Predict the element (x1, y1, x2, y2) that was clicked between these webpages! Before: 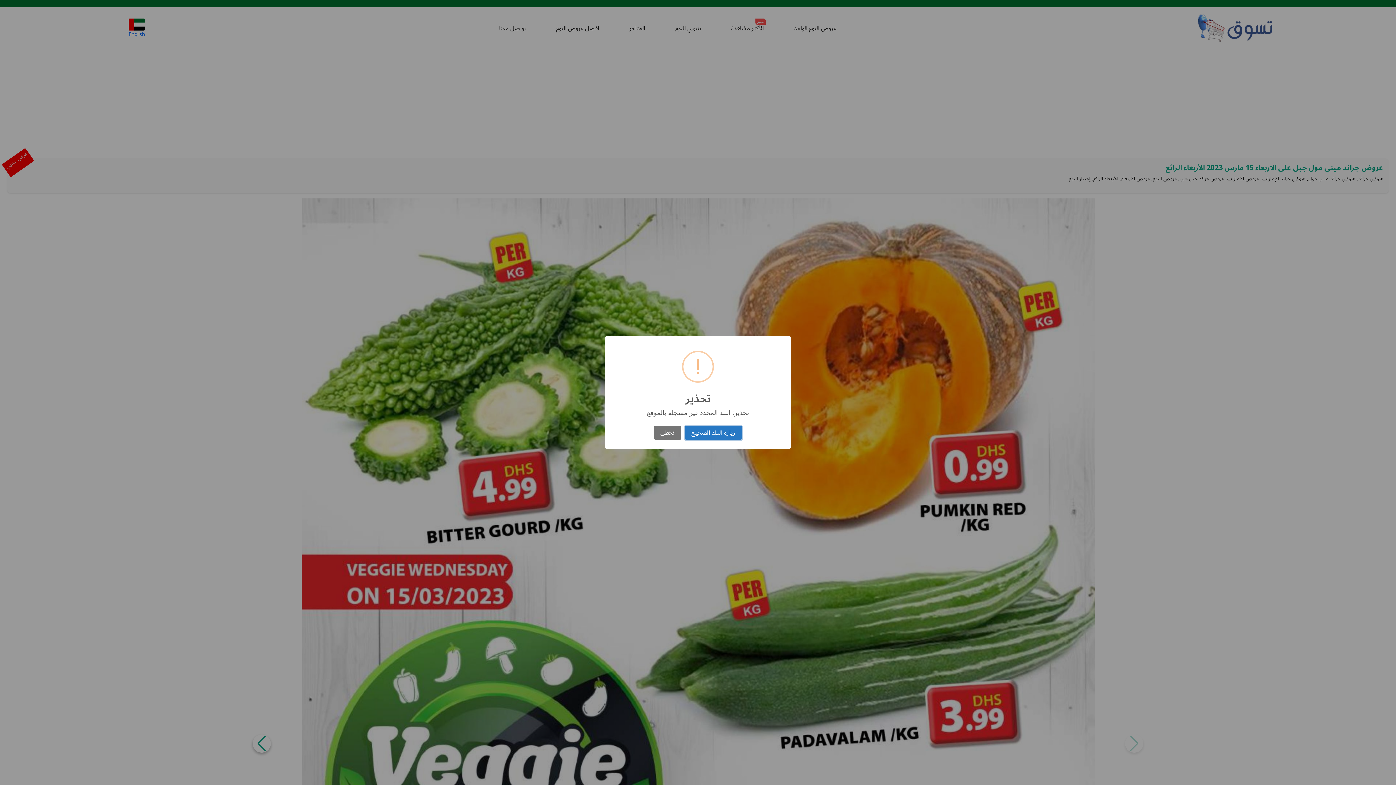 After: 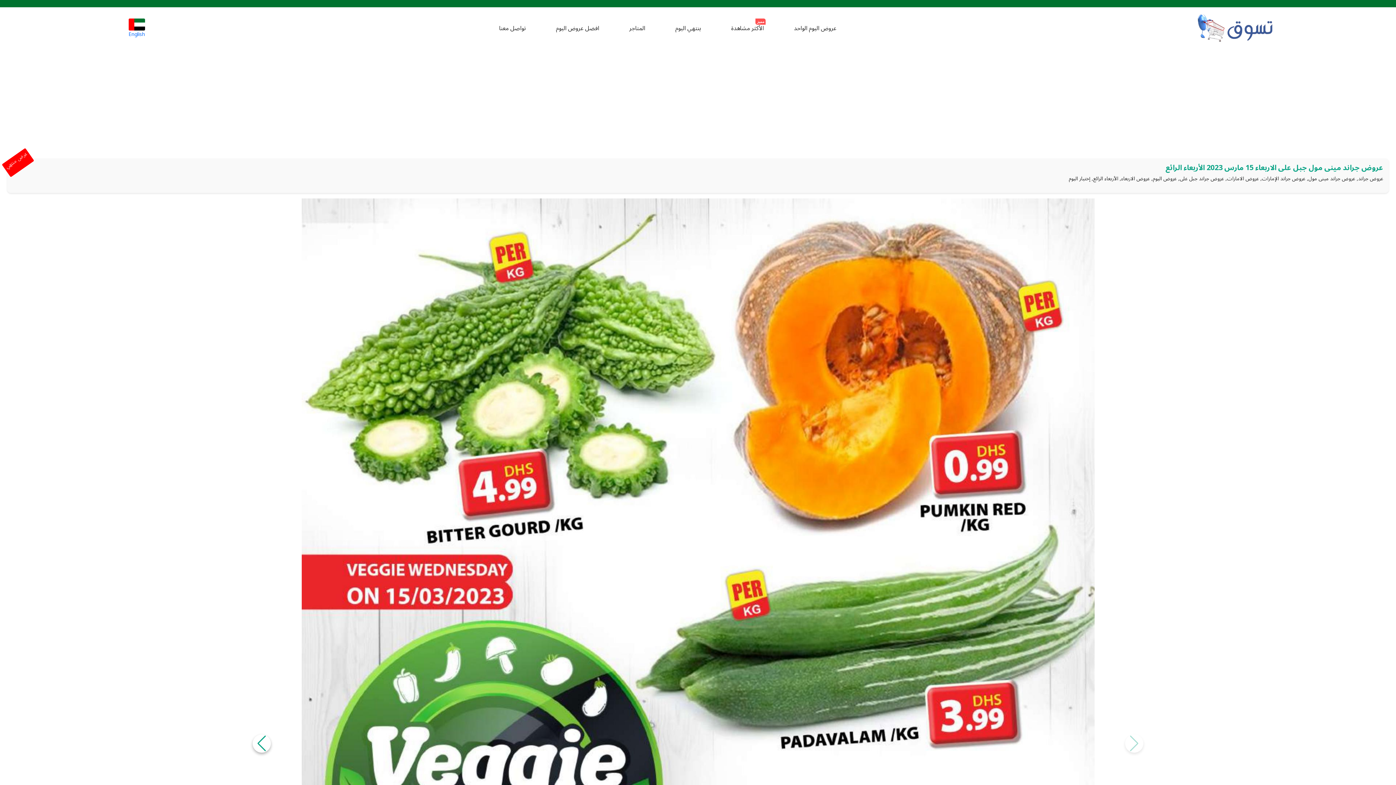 Action: bbox: (654, 426, 681, 440) label: تخطى